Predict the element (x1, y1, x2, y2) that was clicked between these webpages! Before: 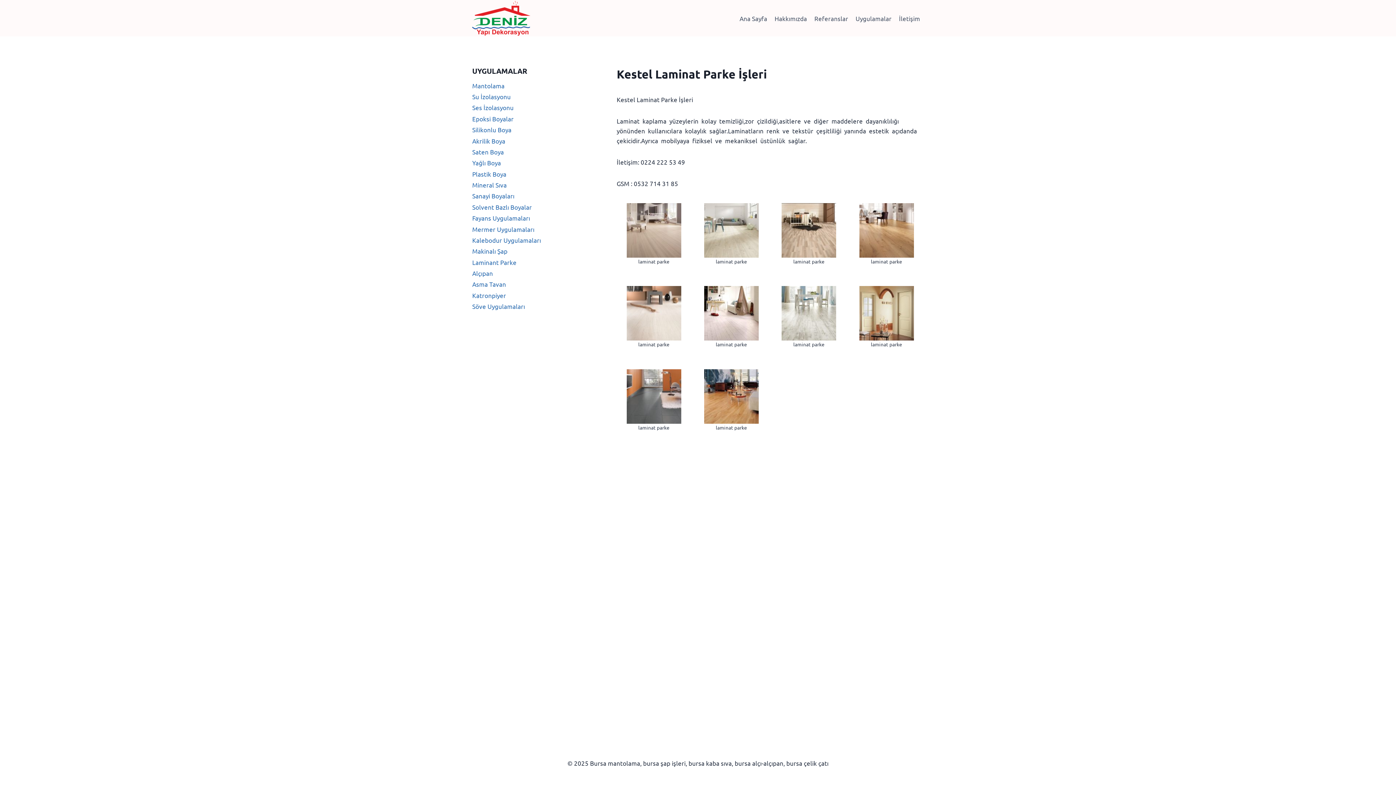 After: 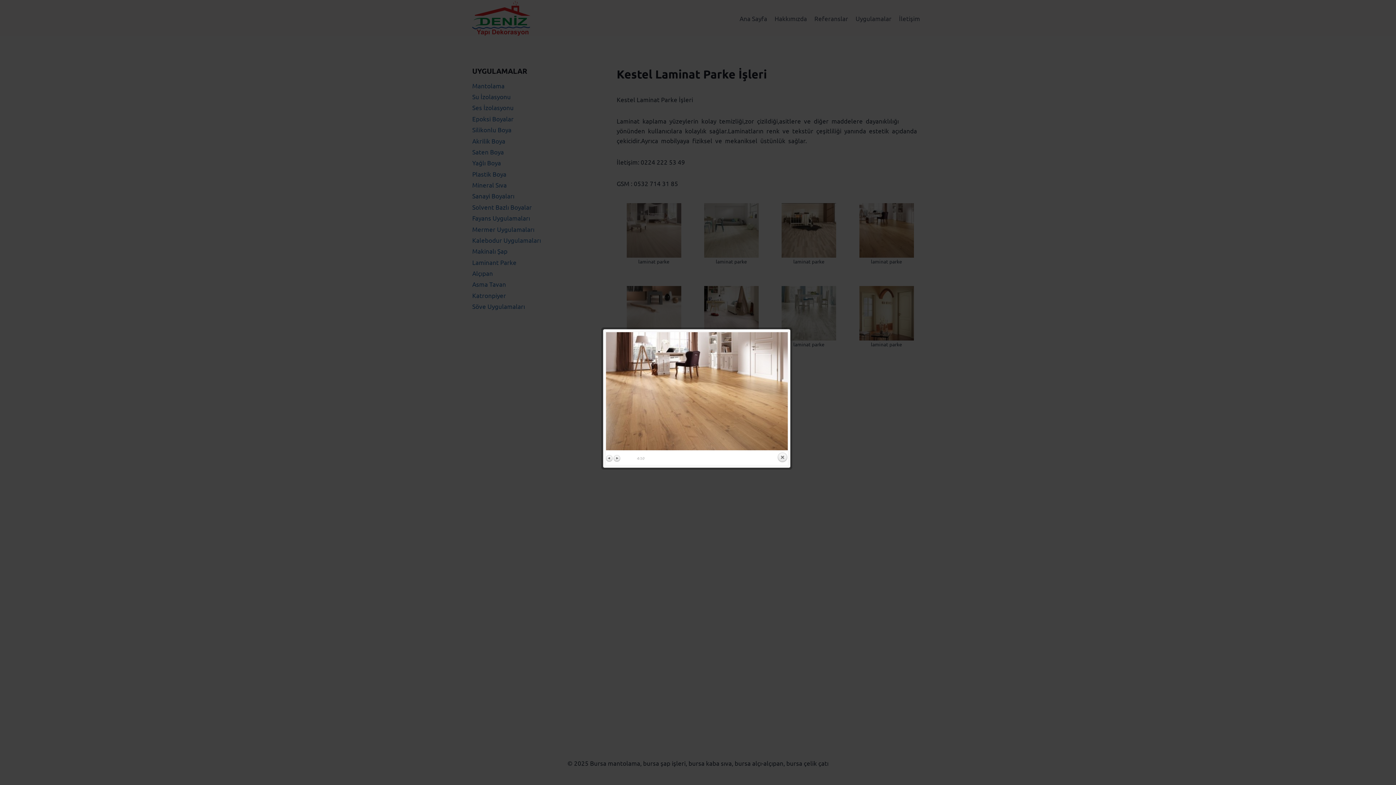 Action: bbox: (859, 203, 914, 257)